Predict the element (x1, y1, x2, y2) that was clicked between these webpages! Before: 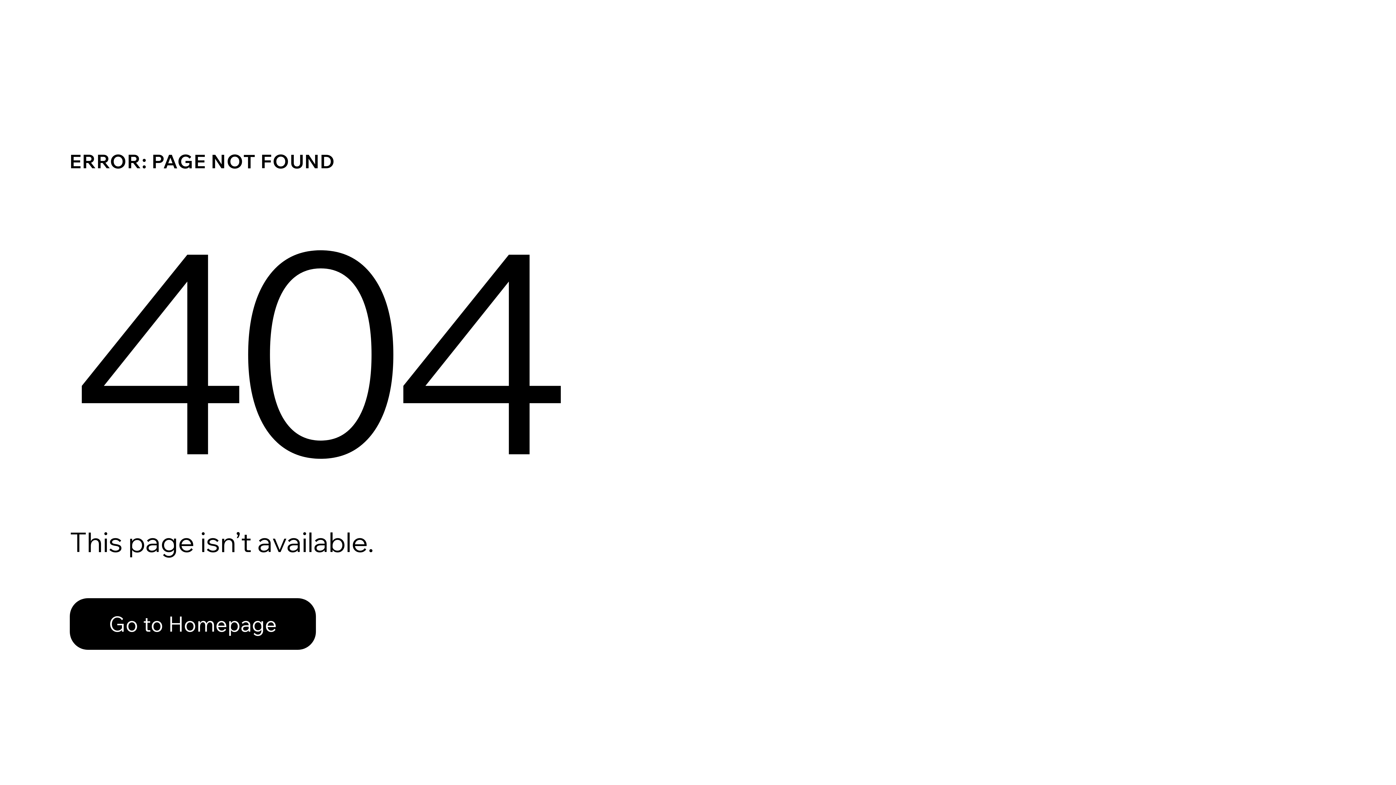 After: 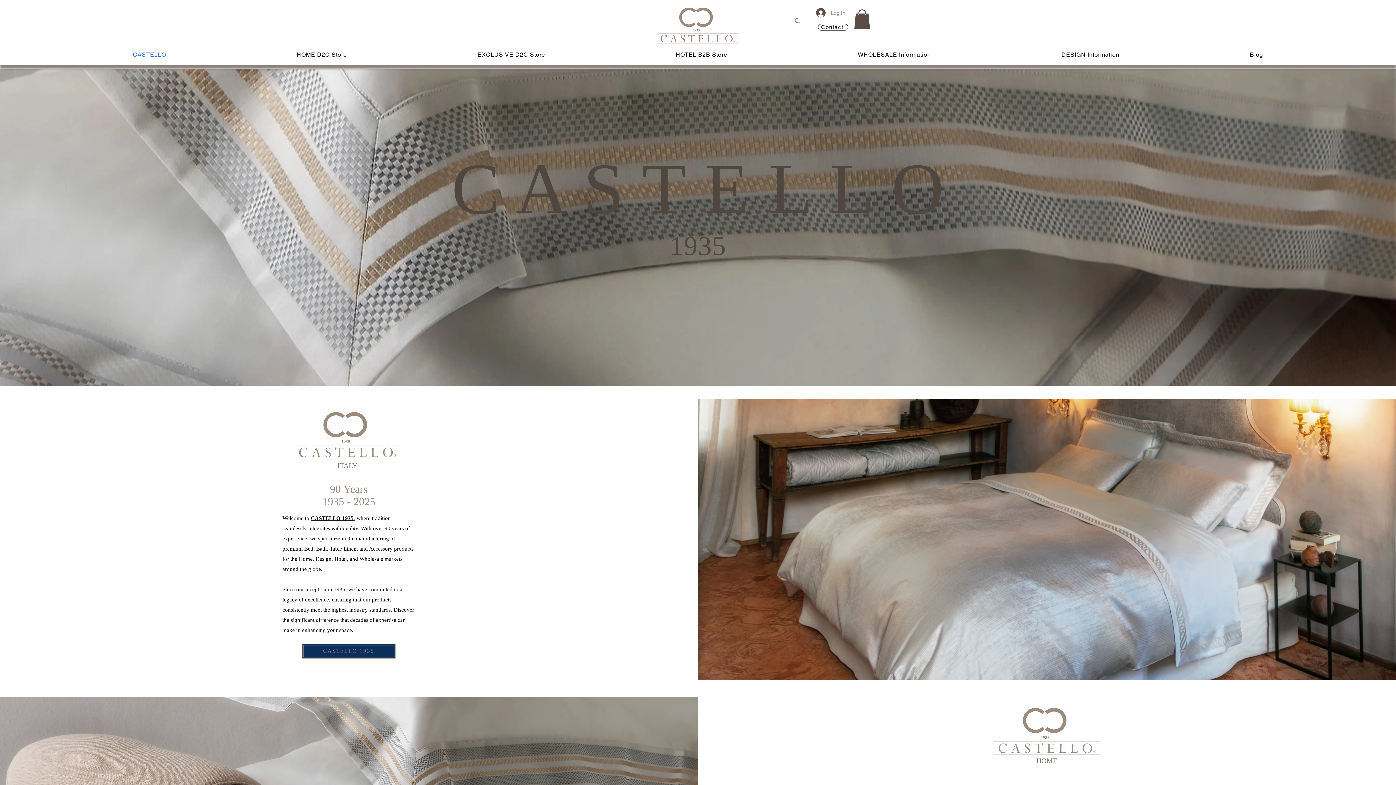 Action: label: Go to Homepage bbox: (69, 582, 768, 659)